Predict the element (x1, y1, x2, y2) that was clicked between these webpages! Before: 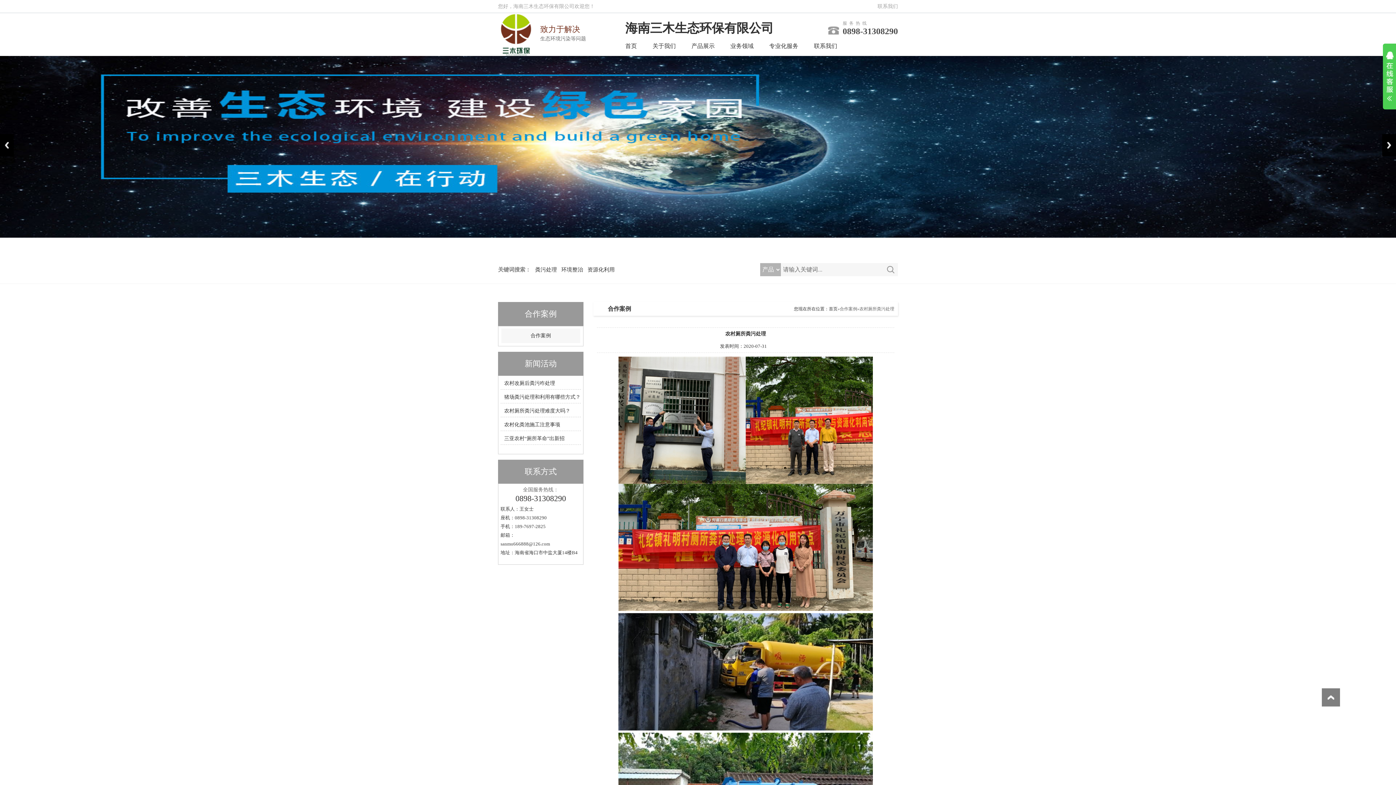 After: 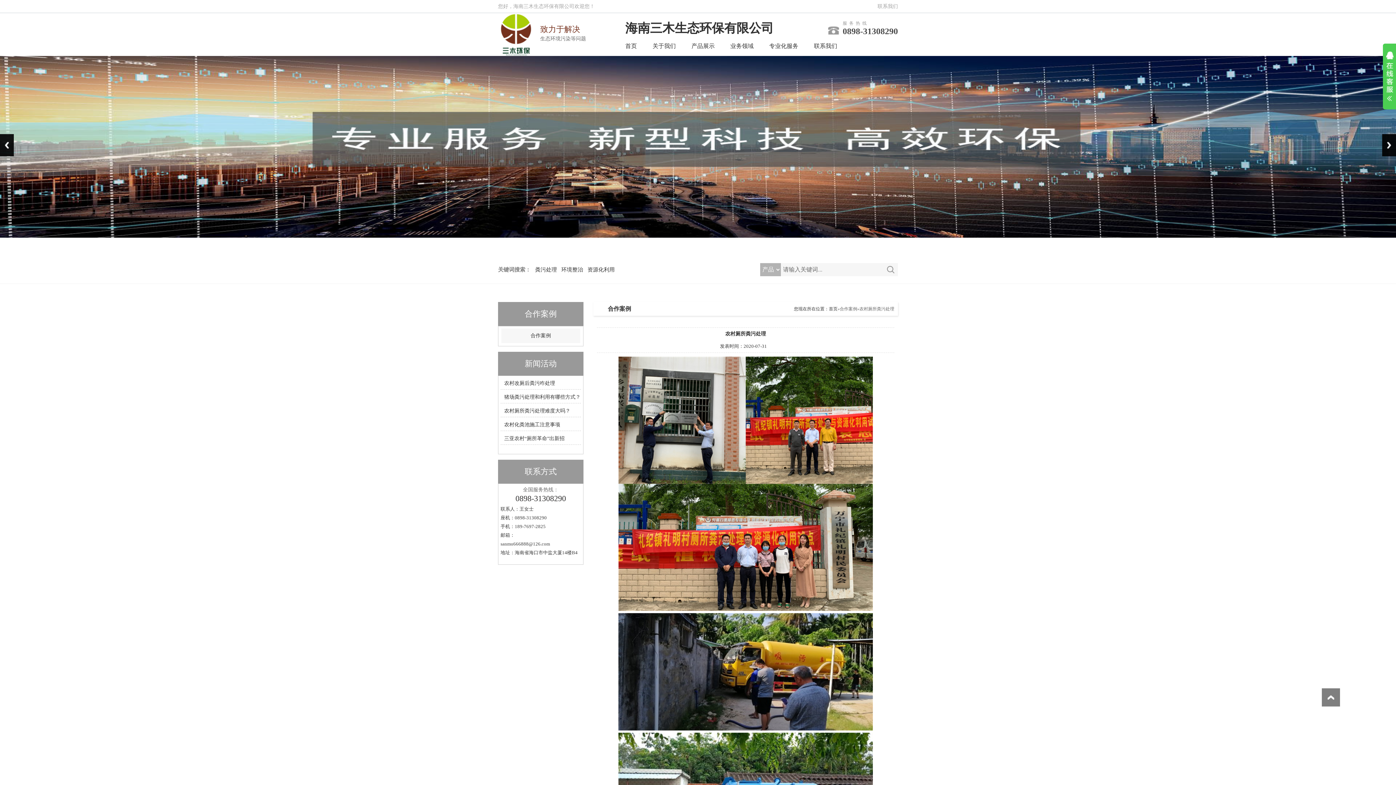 Action: label: 粪污处理 bbox: (535, 256, 557, 283)